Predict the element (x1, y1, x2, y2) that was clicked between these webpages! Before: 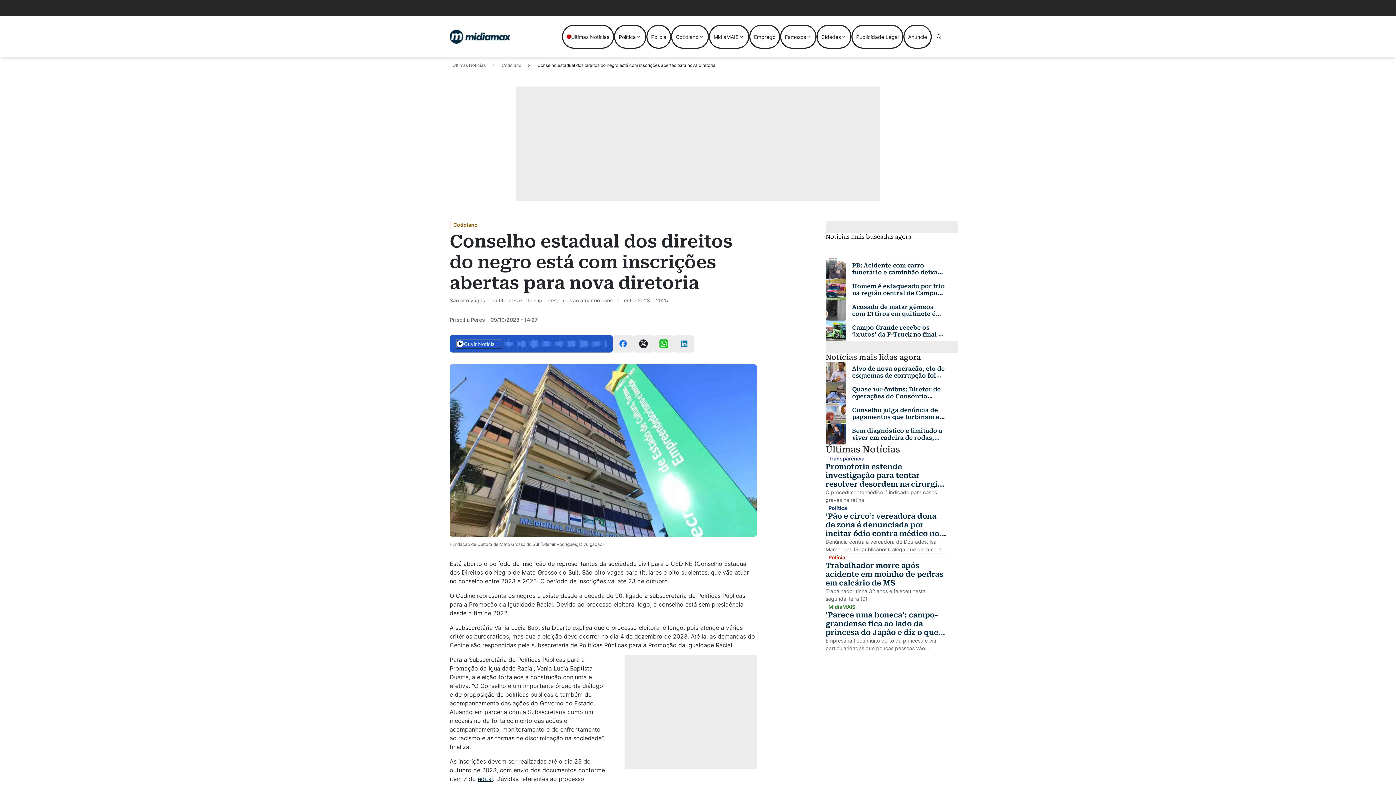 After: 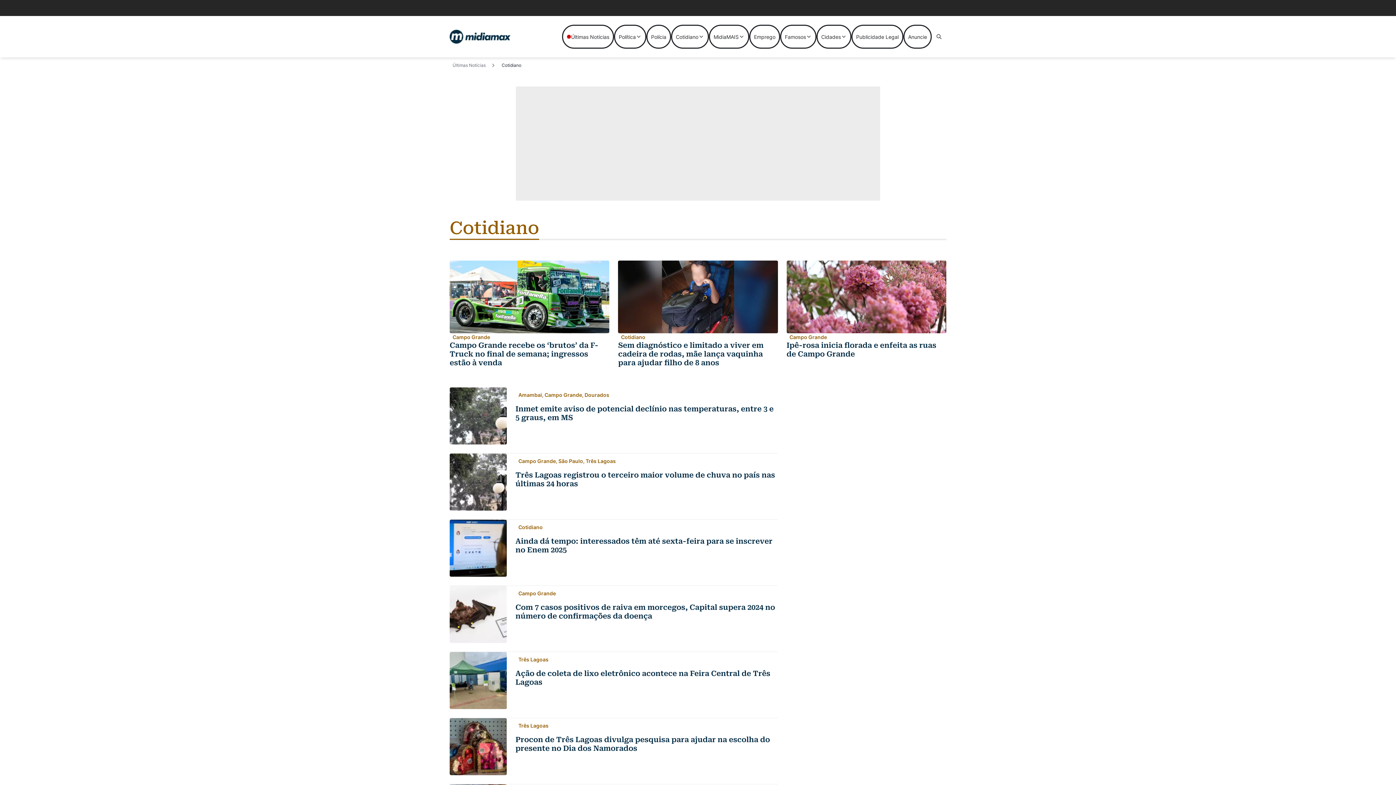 Action: bbox: (671, 24, 709, 48) label: Cotidiano